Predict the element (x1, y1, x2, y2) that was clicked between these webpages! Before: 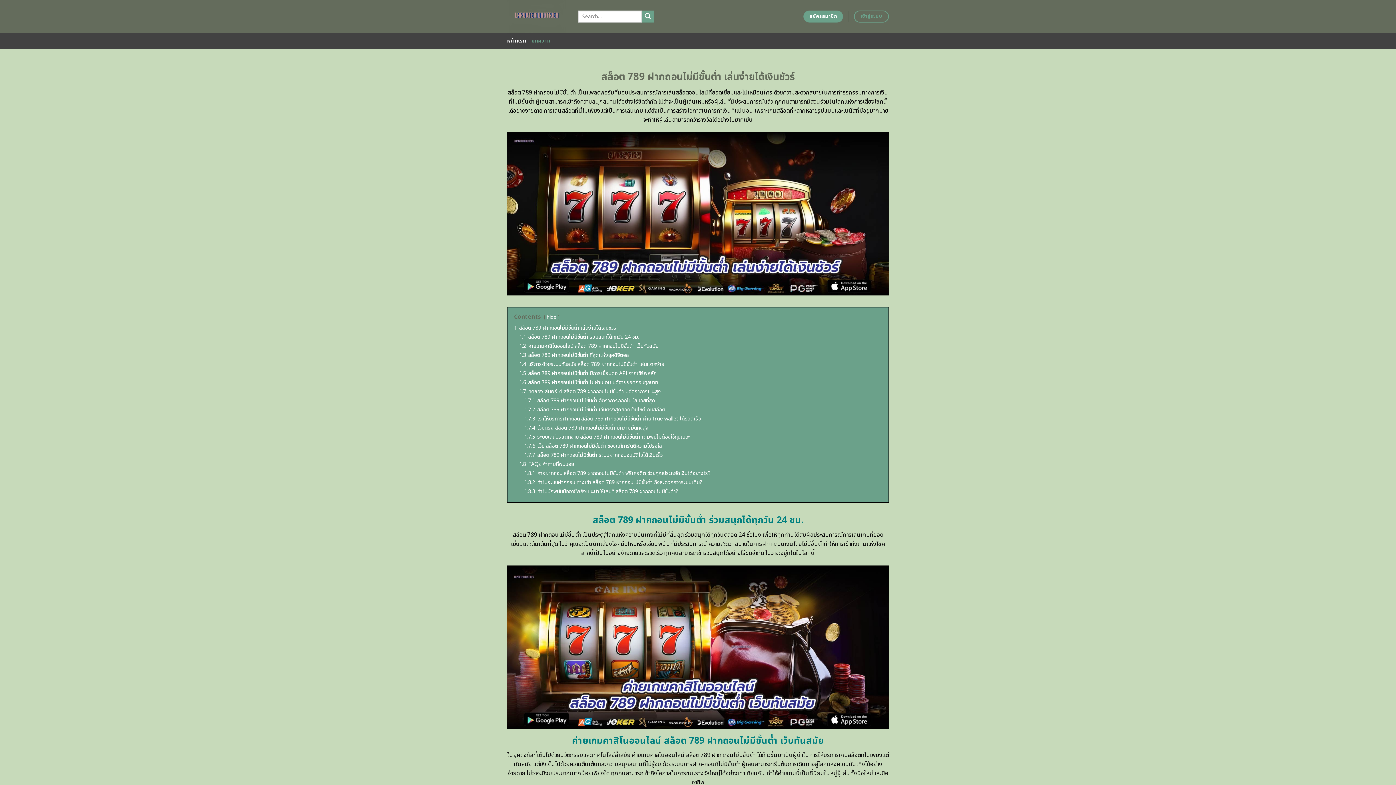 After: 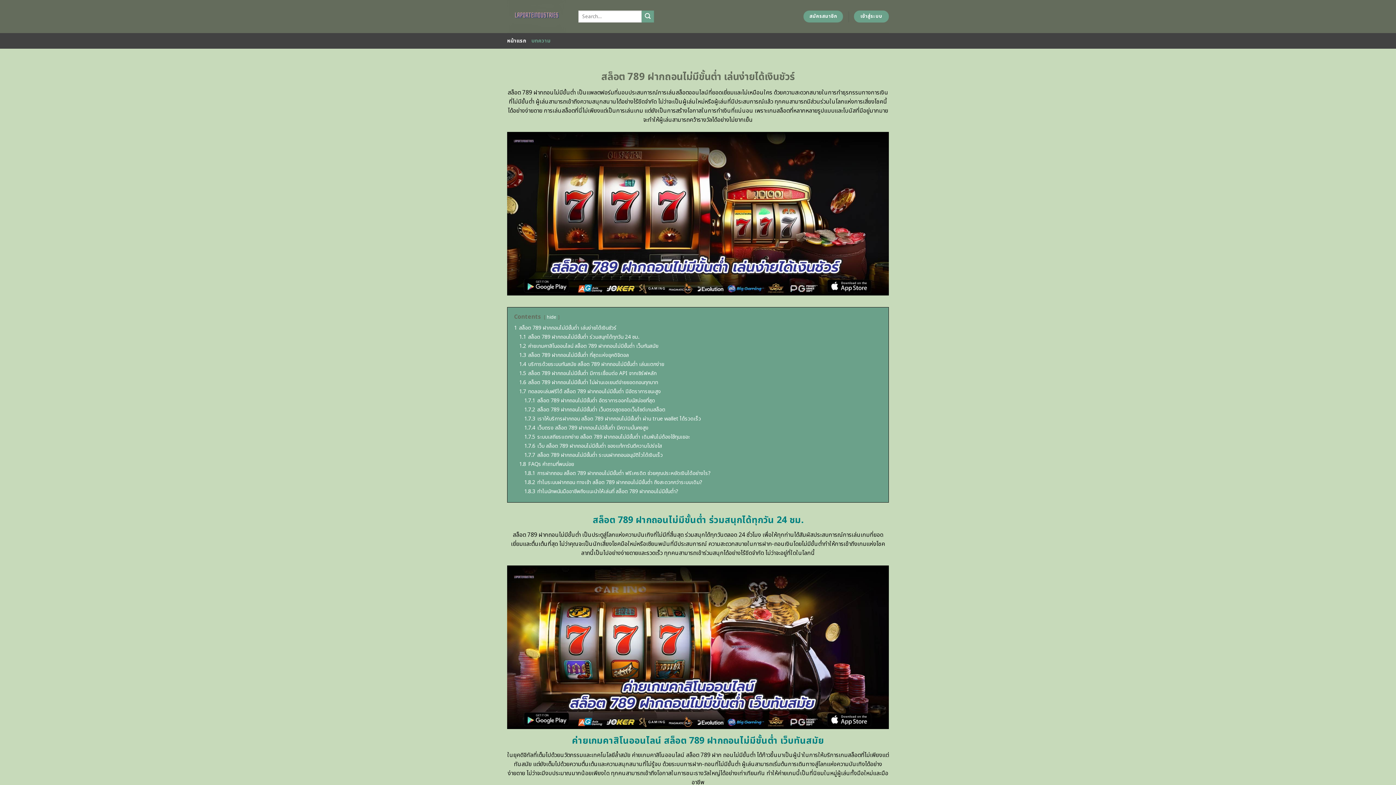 Action: bbox: (854, 10, 889, 22) label: เข้าสู่ระบบ